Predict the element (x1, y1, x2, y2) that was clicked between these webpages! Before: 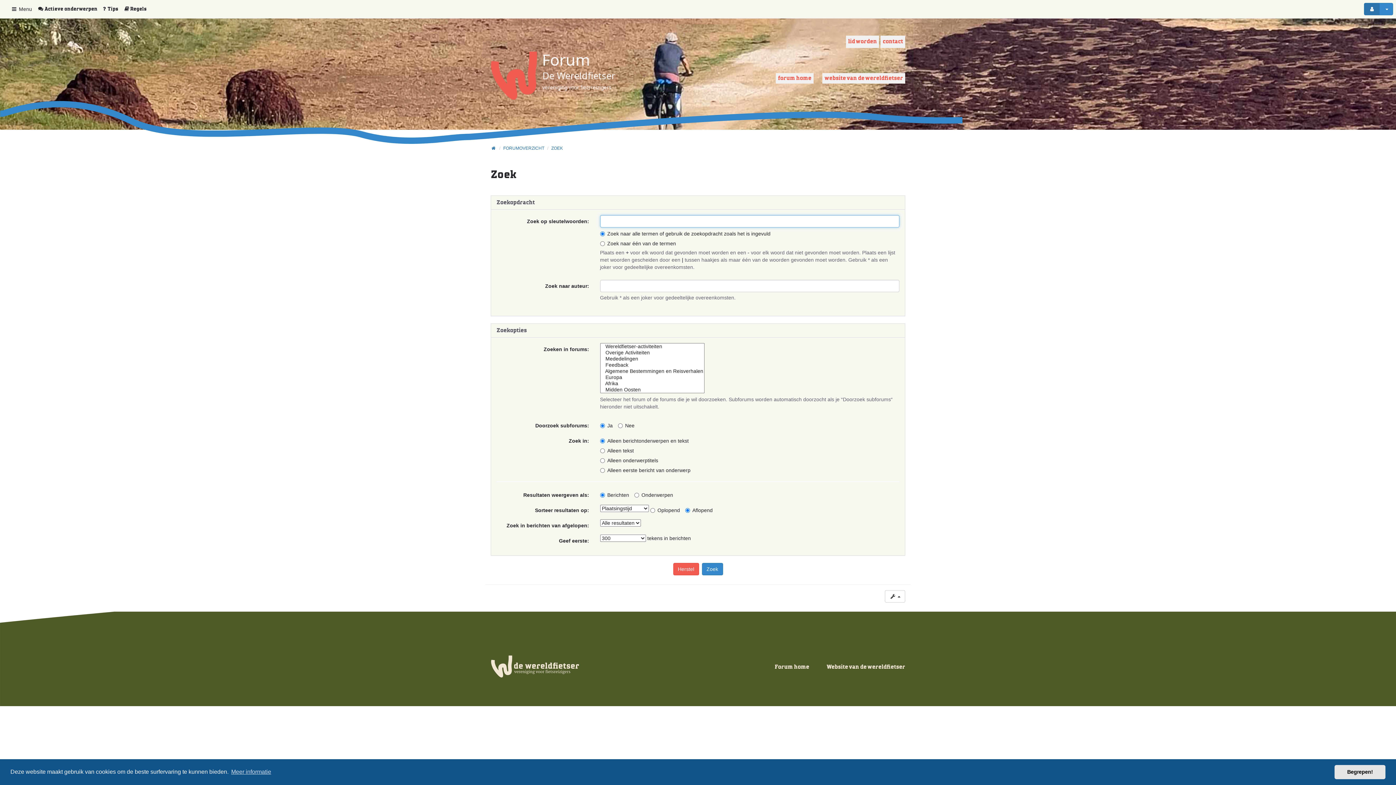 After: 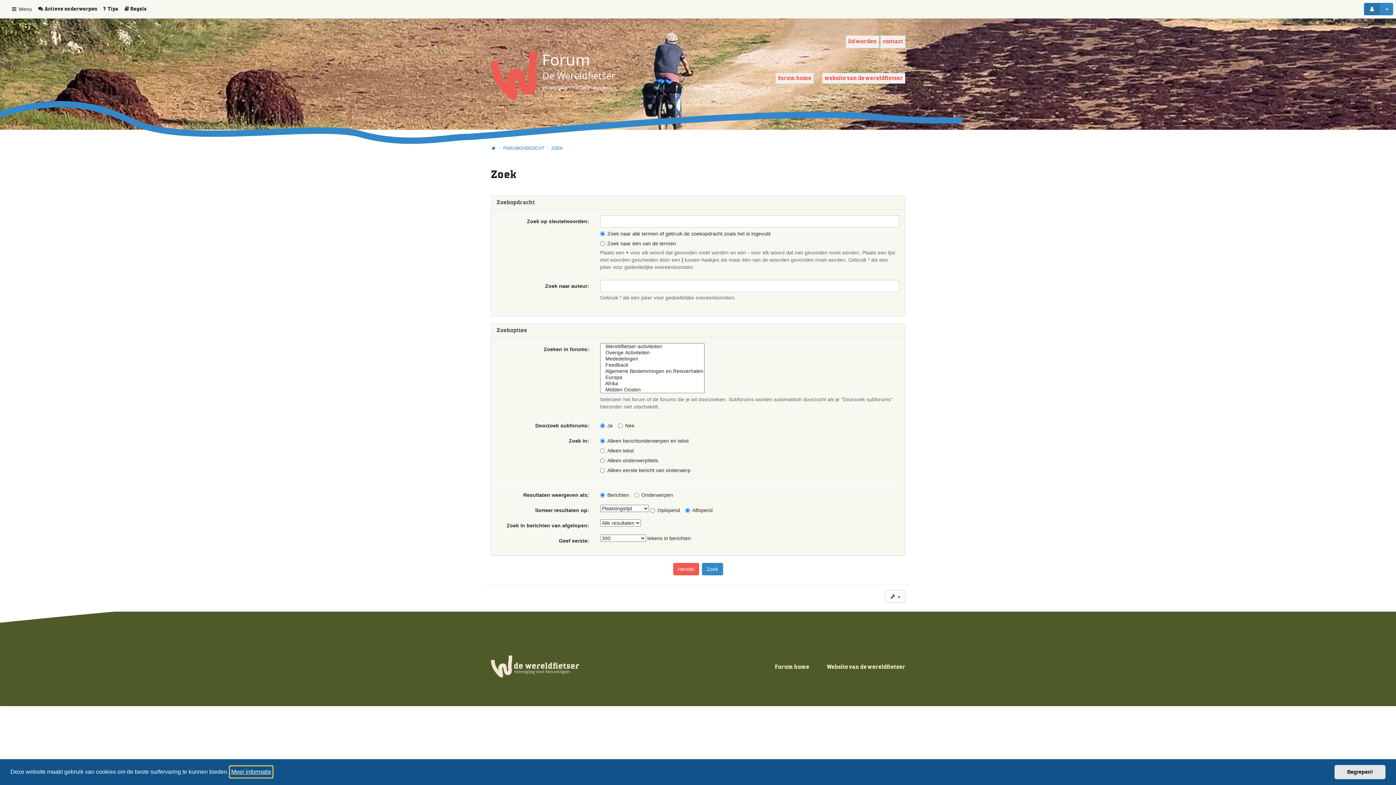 Action: label: learn more about cookies bbox: (230, 766, 272, 777)